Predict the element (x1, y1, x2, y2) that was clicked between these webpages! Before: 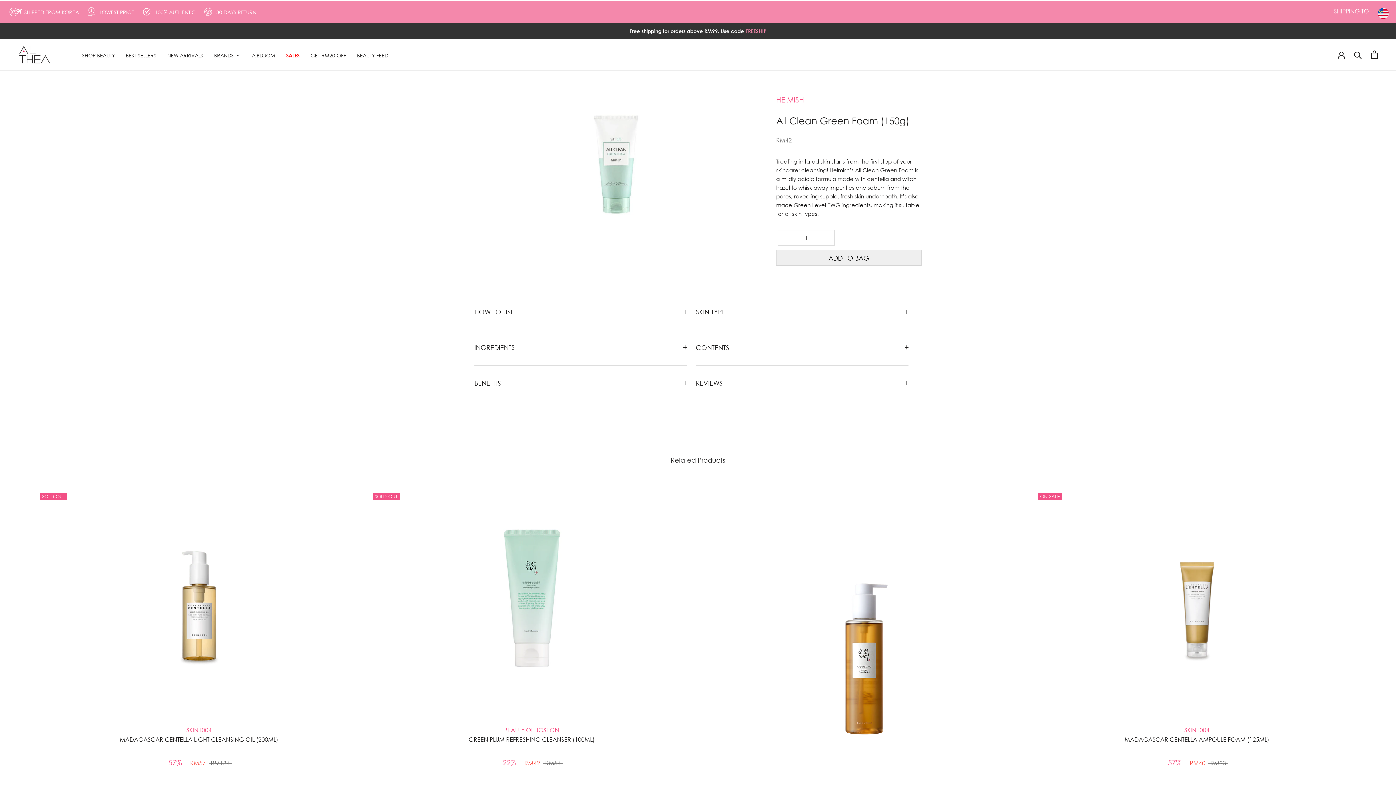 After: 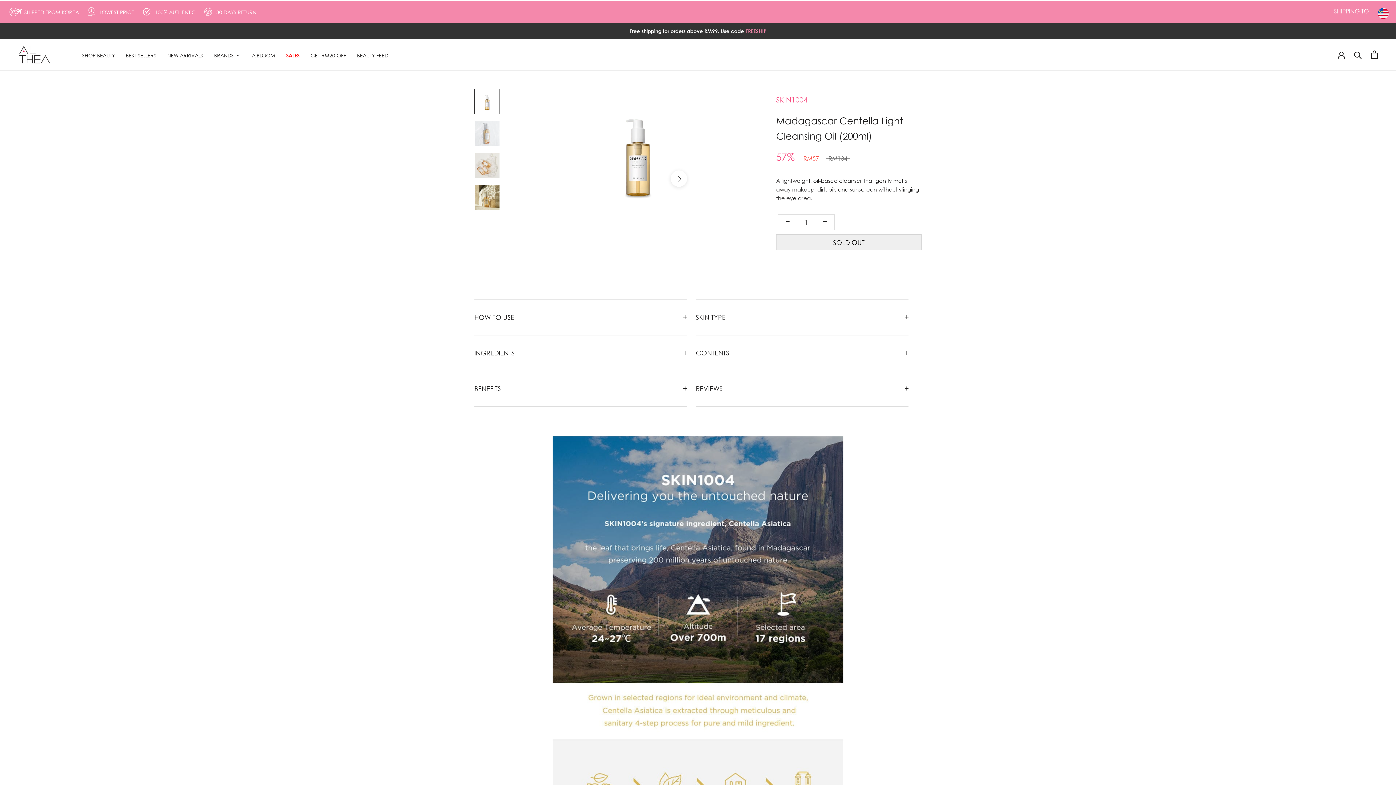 Action: bbox: (36, 489, 361, 707)